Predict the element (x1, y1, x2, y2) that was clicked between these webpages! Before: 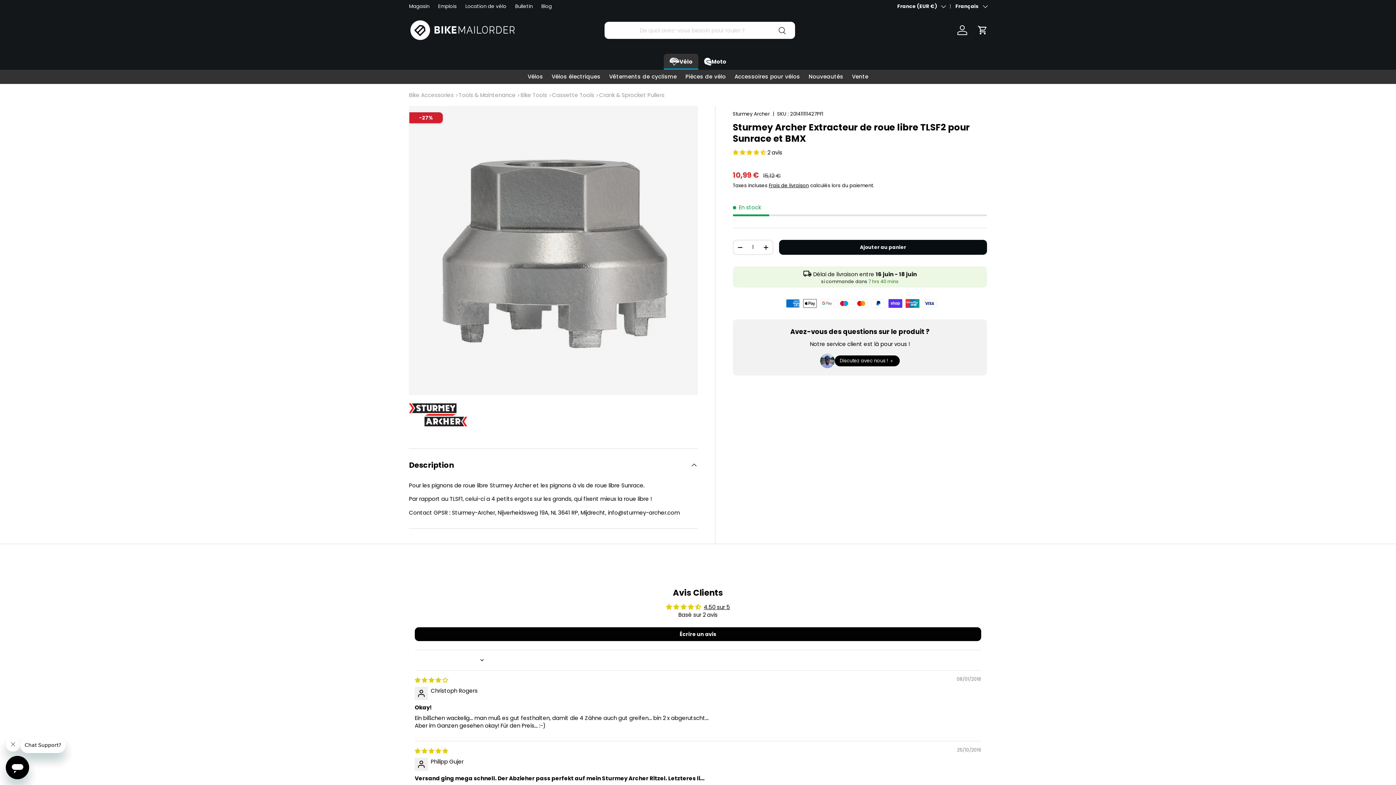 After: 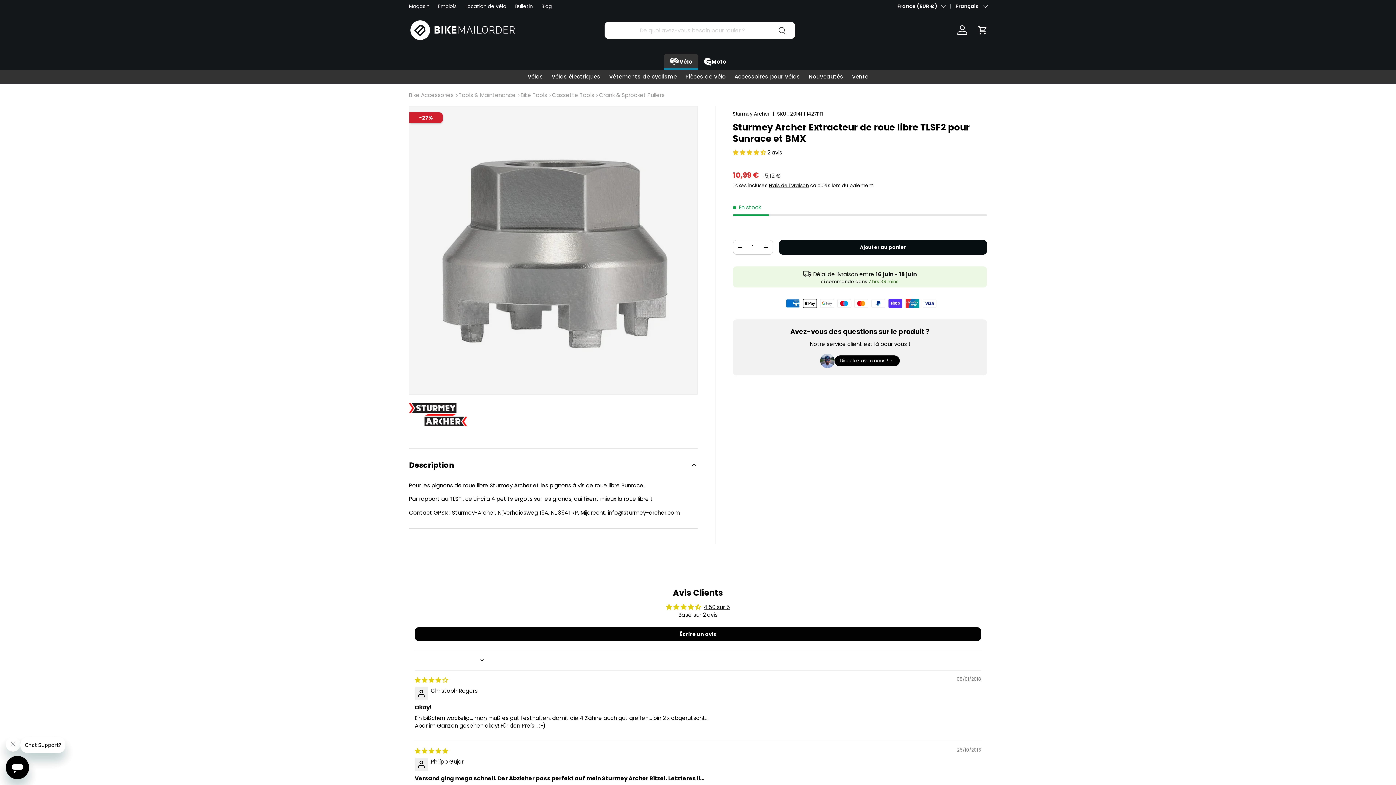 Action: bbox: (778, 22, 795, 39) label: Rechercher